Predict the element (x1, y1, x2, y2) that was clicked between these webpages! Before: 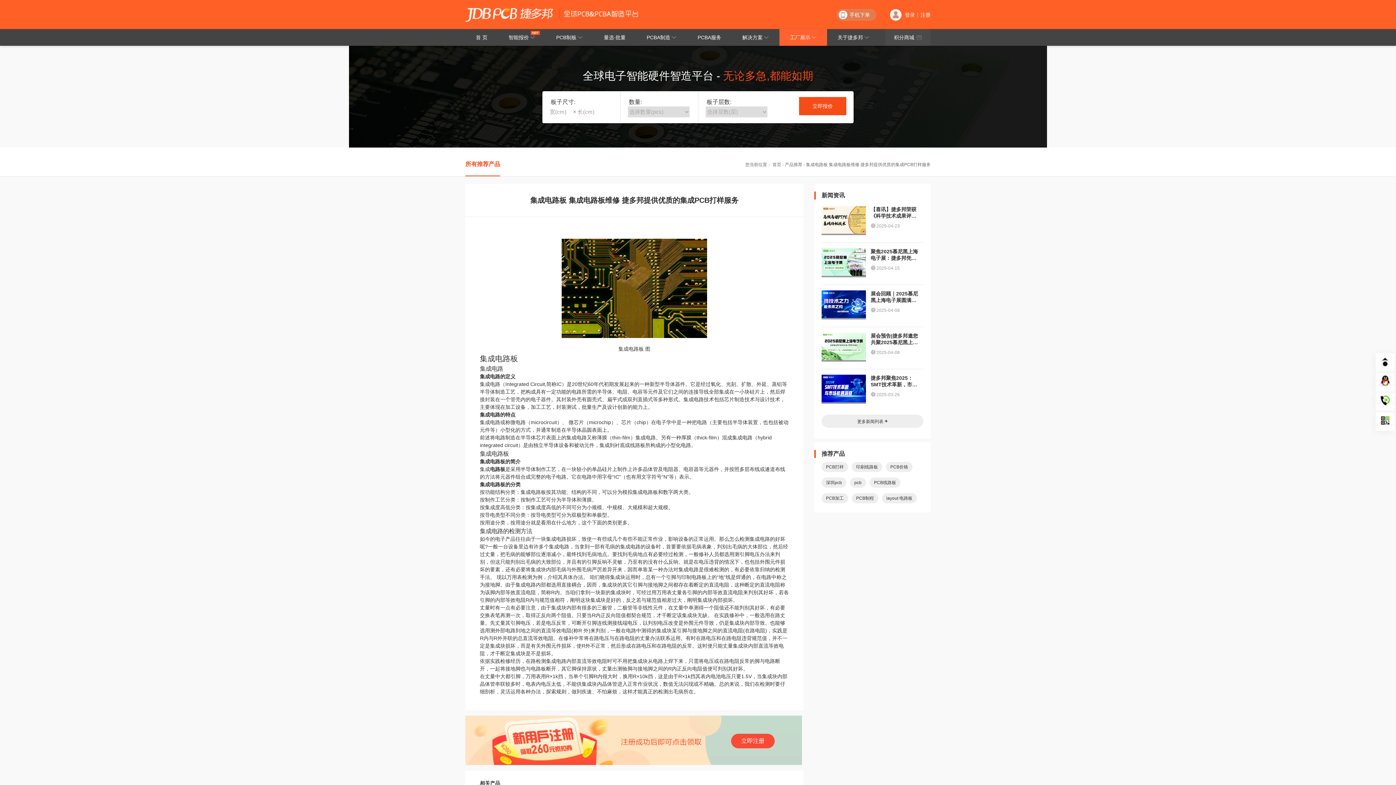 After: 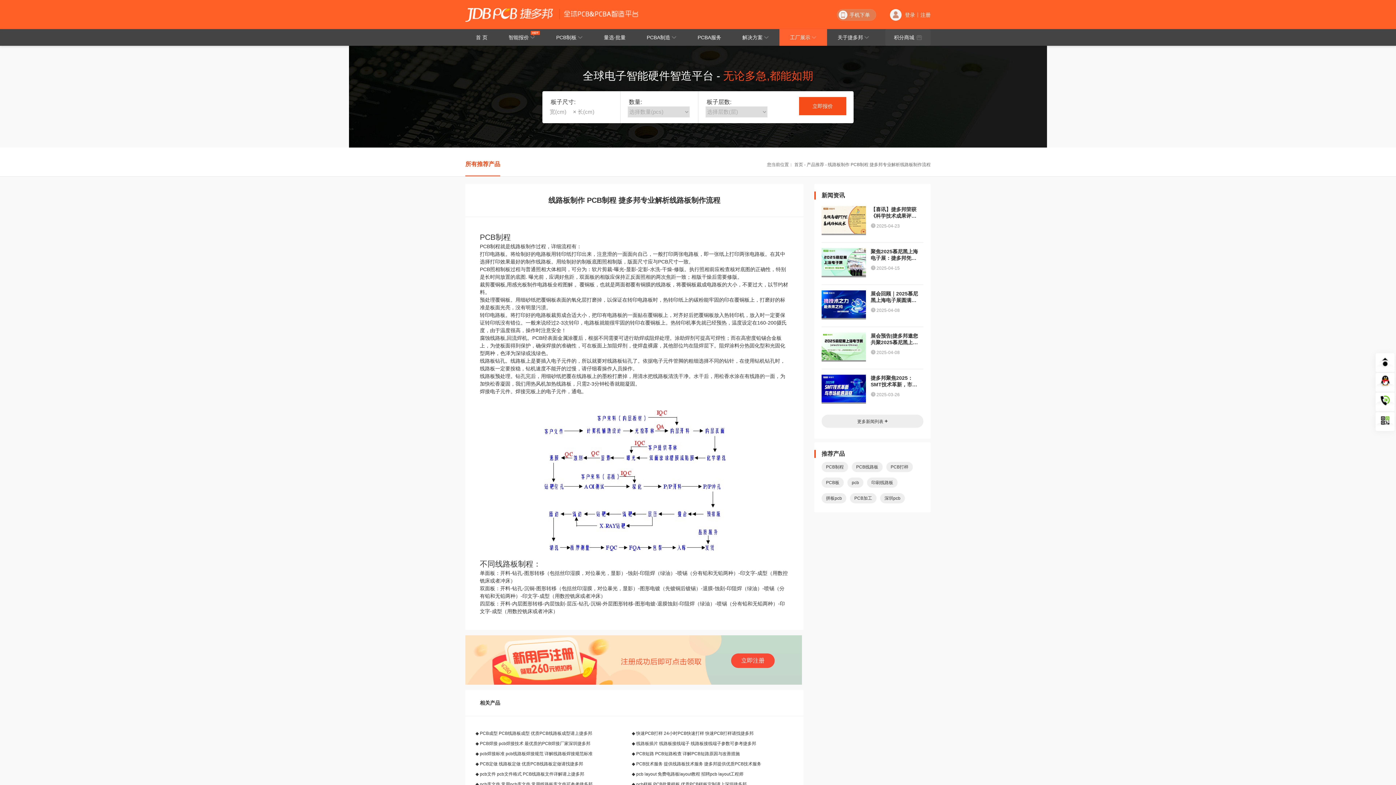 Action: label: PCB制程 bbox: (856, 495, 874, 501)